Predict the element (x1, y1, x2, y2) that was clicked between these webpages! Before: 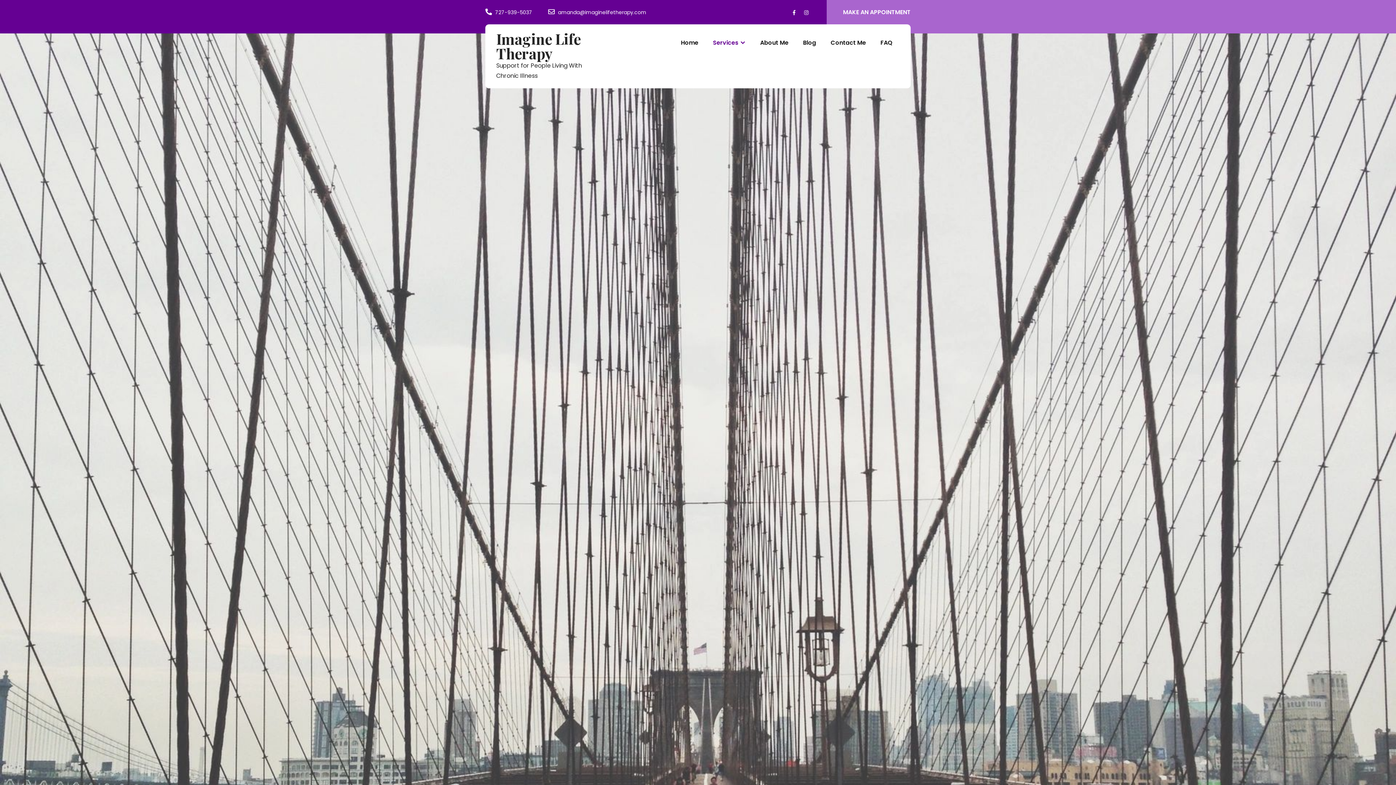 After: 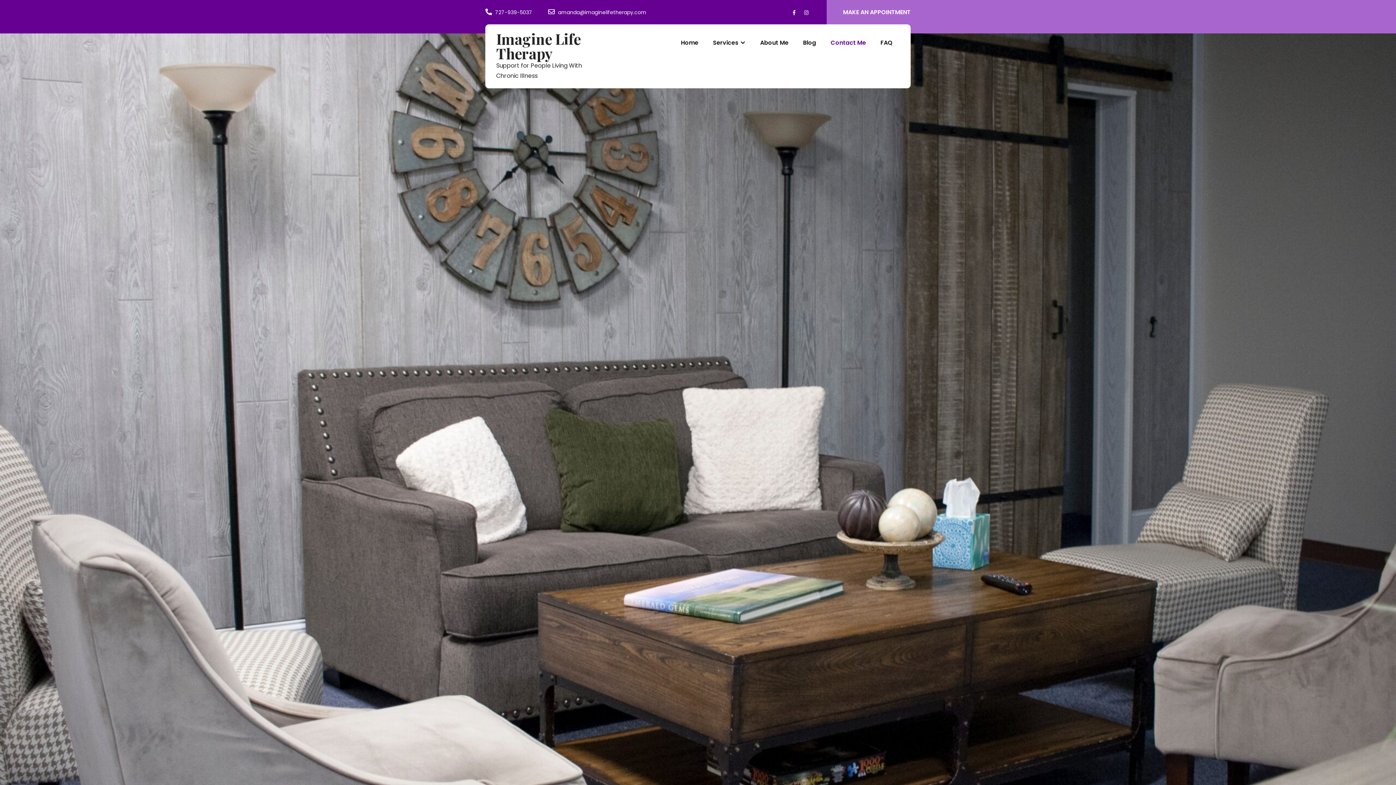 Action: label: Contact Me bbox: (823, 24, 873, 61)